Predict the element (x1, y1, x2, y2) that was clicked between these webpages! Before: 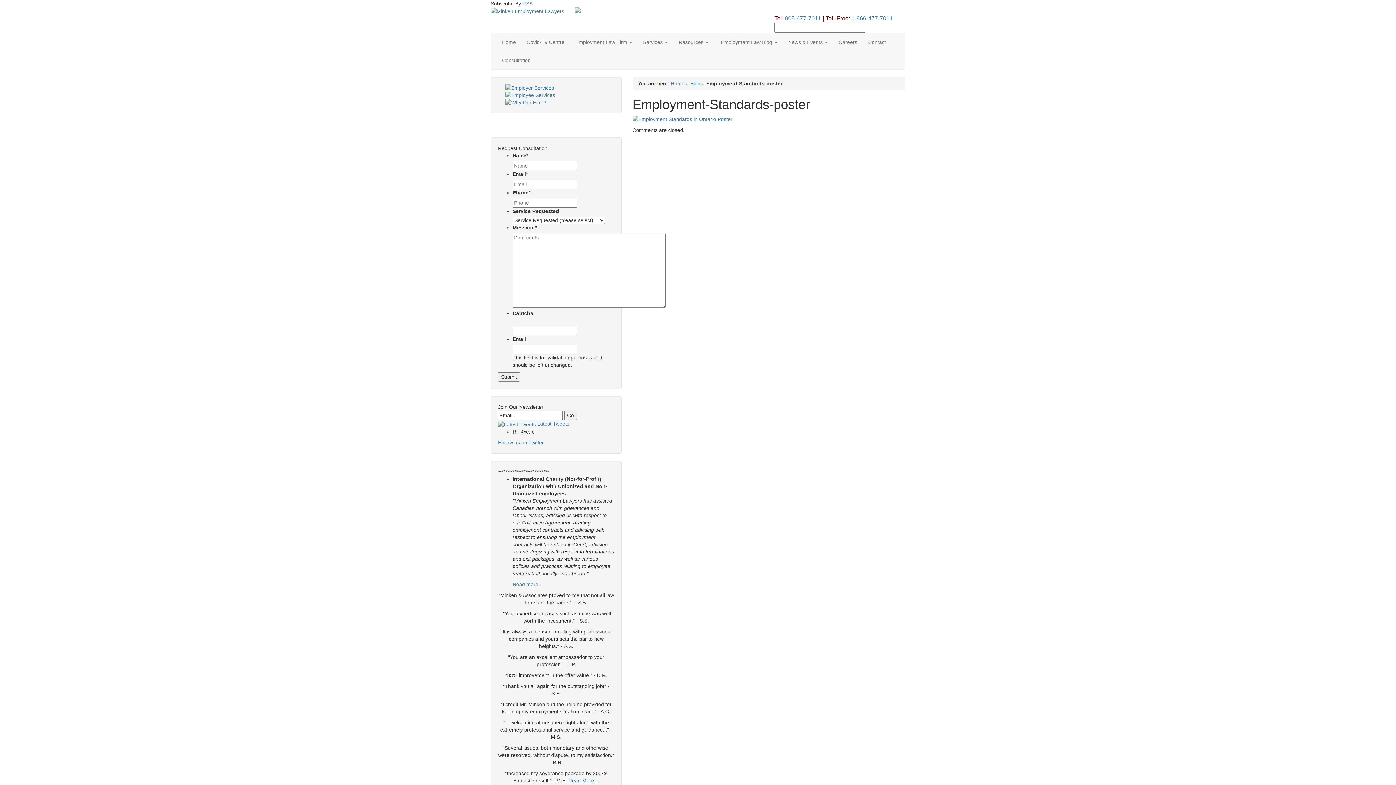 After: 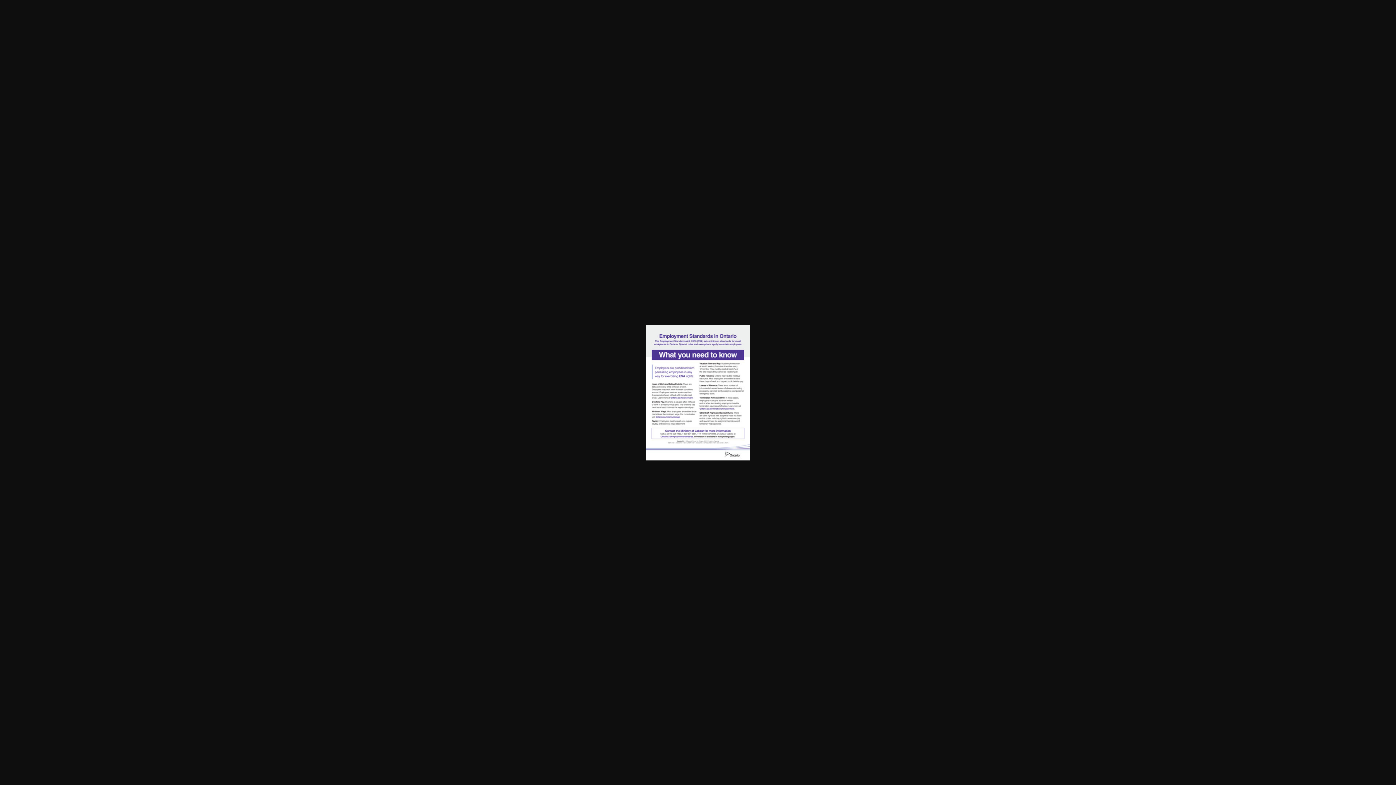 Action: bbox: (632, 116, 732, 121)